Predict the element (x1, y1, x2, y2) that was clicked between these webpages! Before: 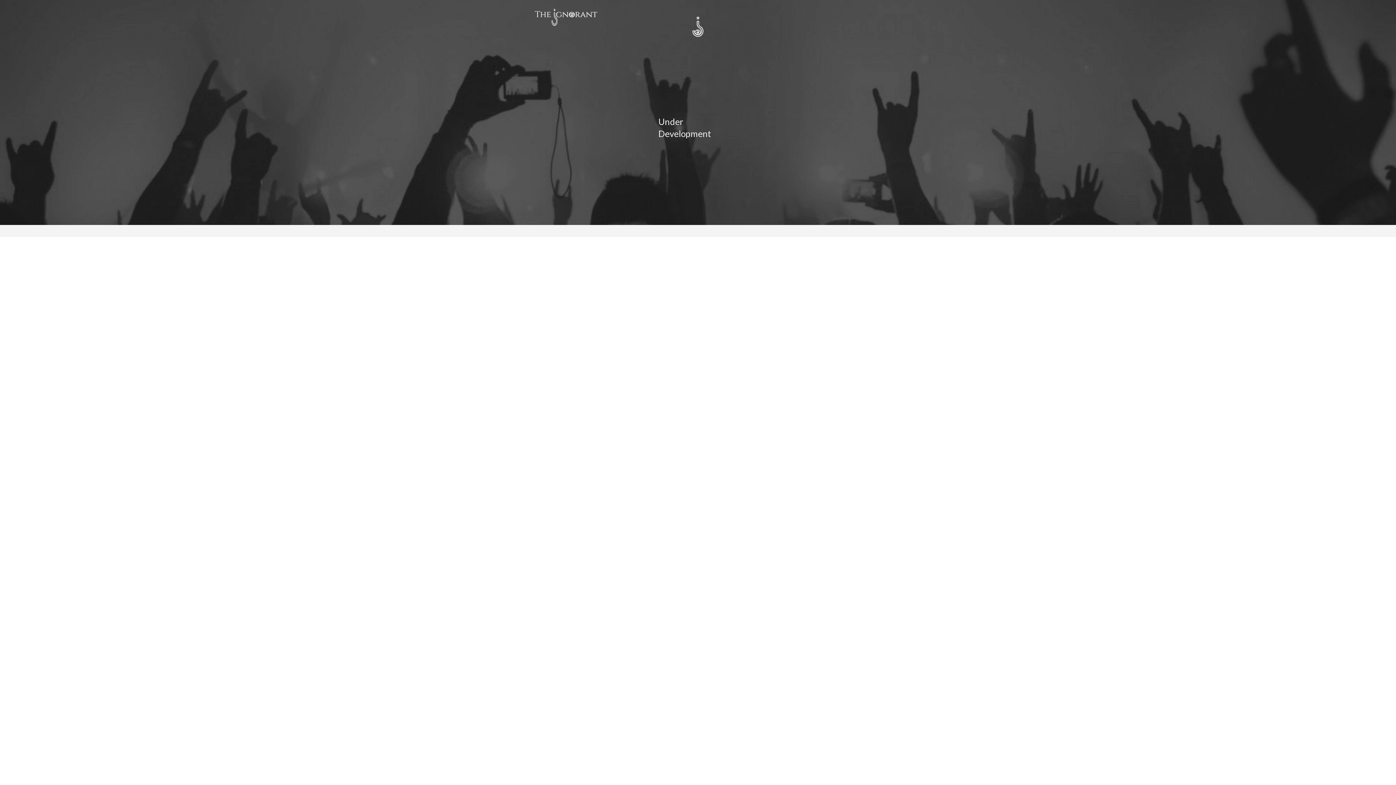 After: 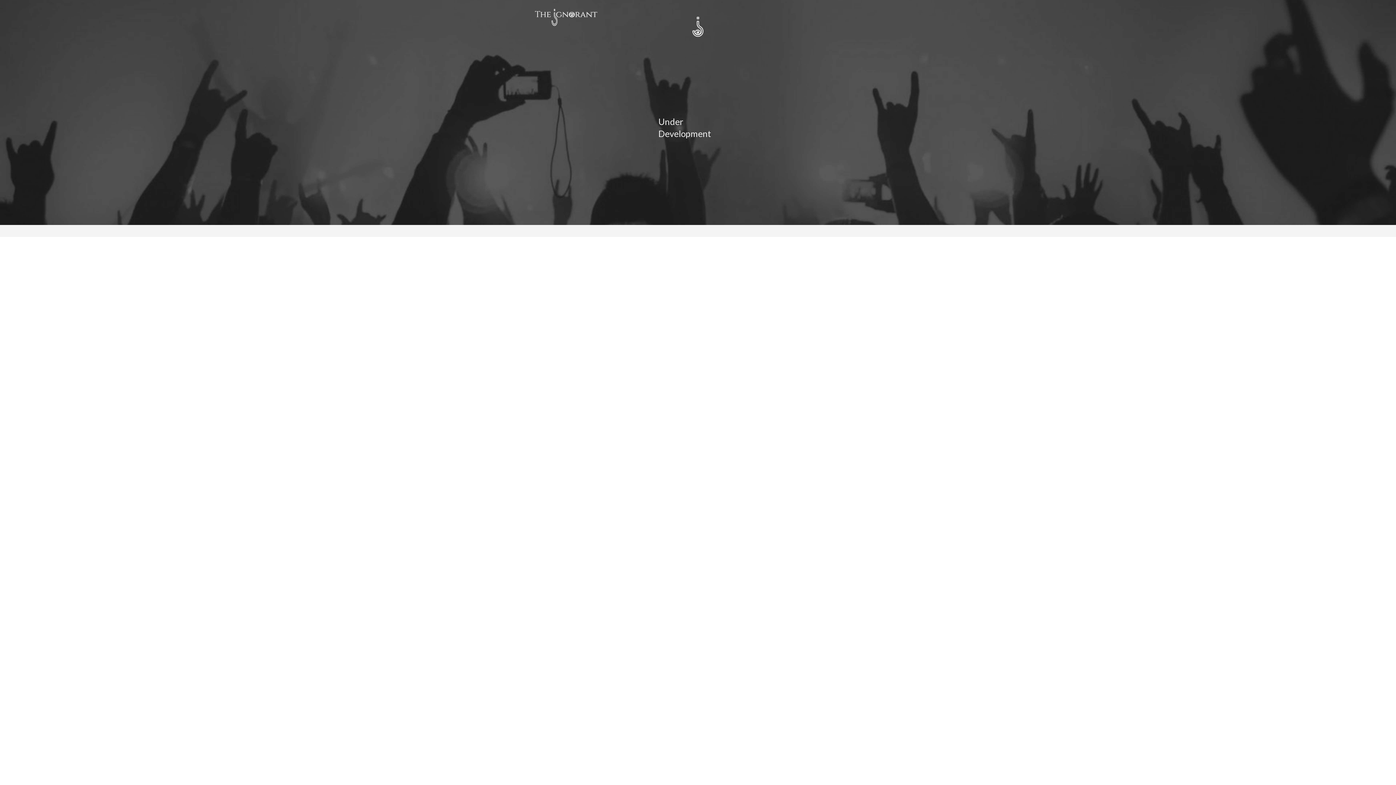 Action: bbox: (688, 16, 708, 38)